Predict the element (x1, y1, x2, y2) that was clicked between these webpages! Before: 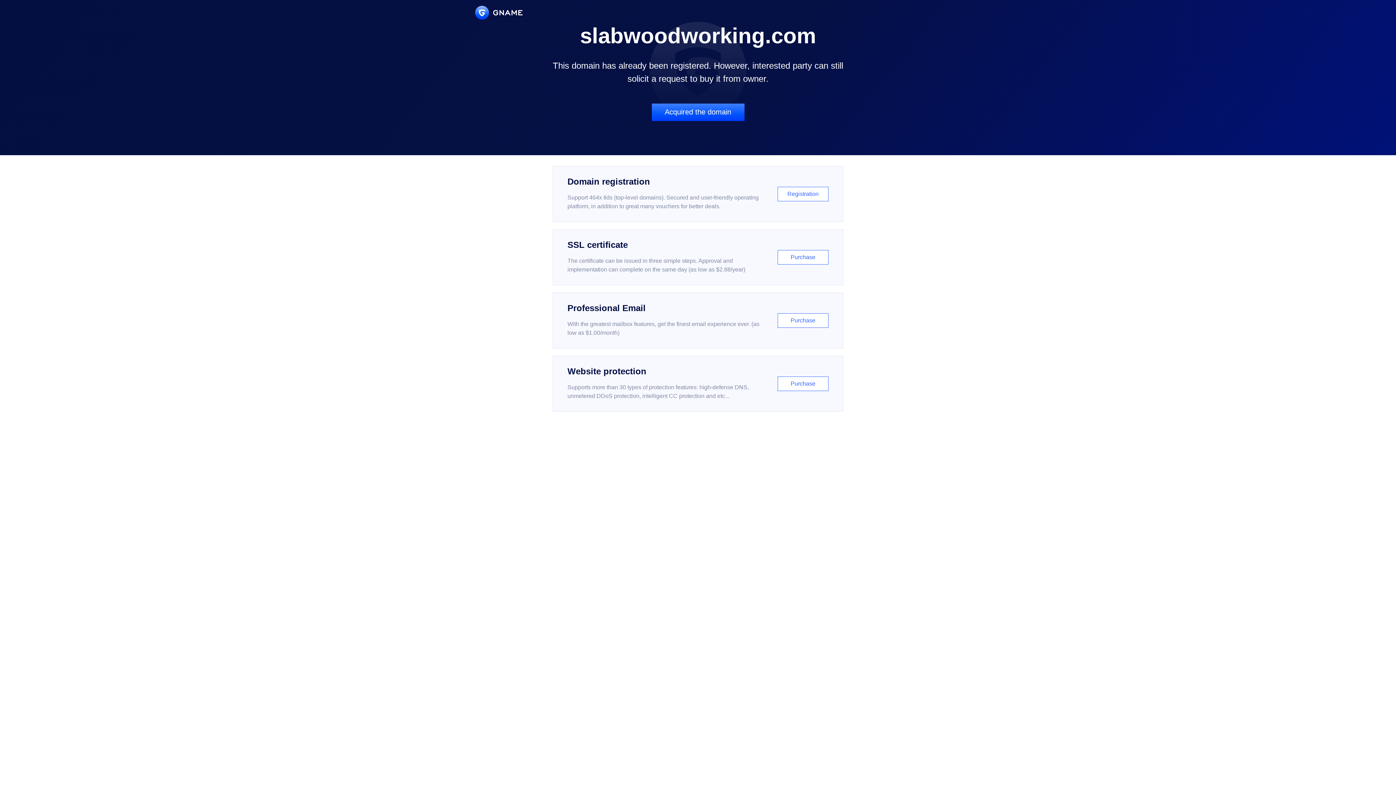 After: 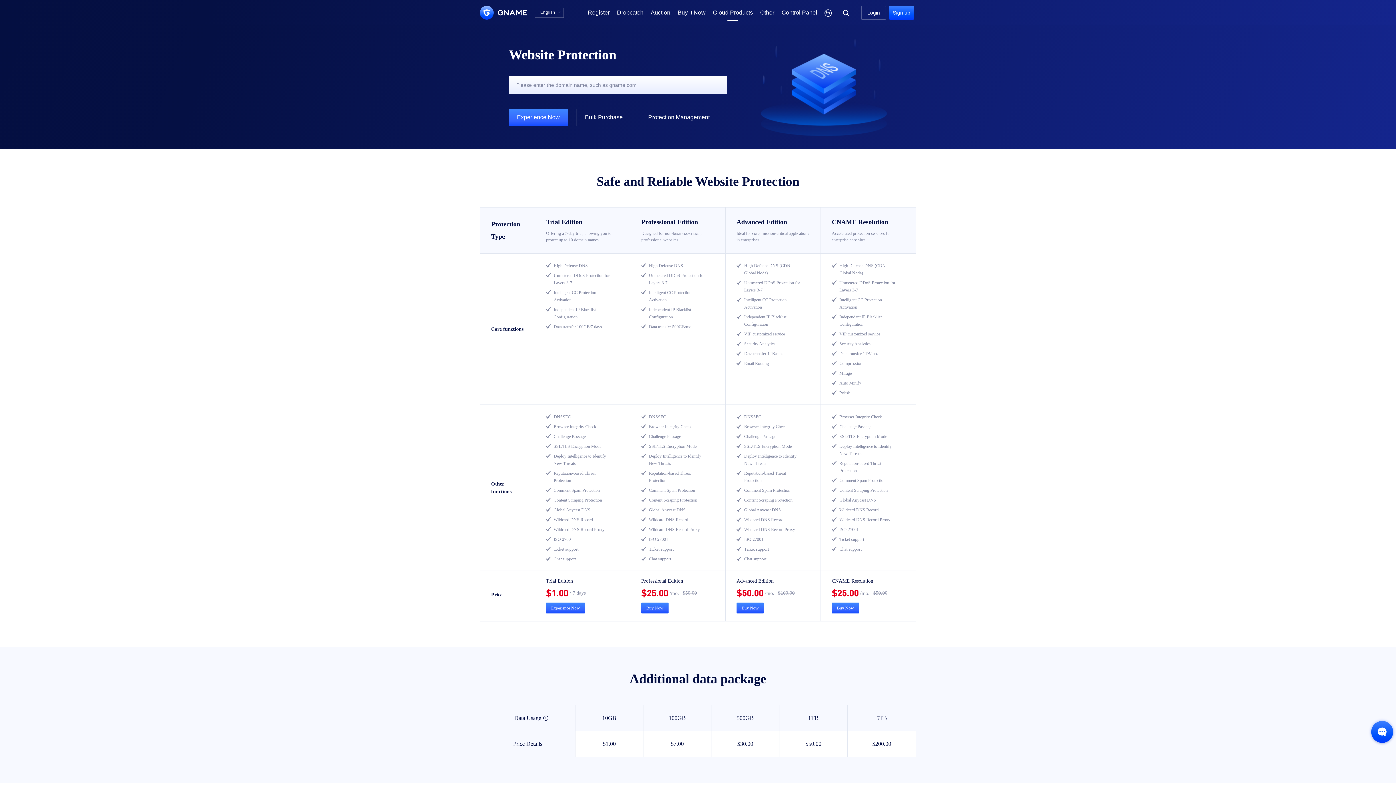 Action: label: Website protection

Supports more than 30 types of protection features: high-defense DNS, unmetered DDoS protection, intelligent CC protection and etc...

Purchase bbox: (552, 356, 843, 412)